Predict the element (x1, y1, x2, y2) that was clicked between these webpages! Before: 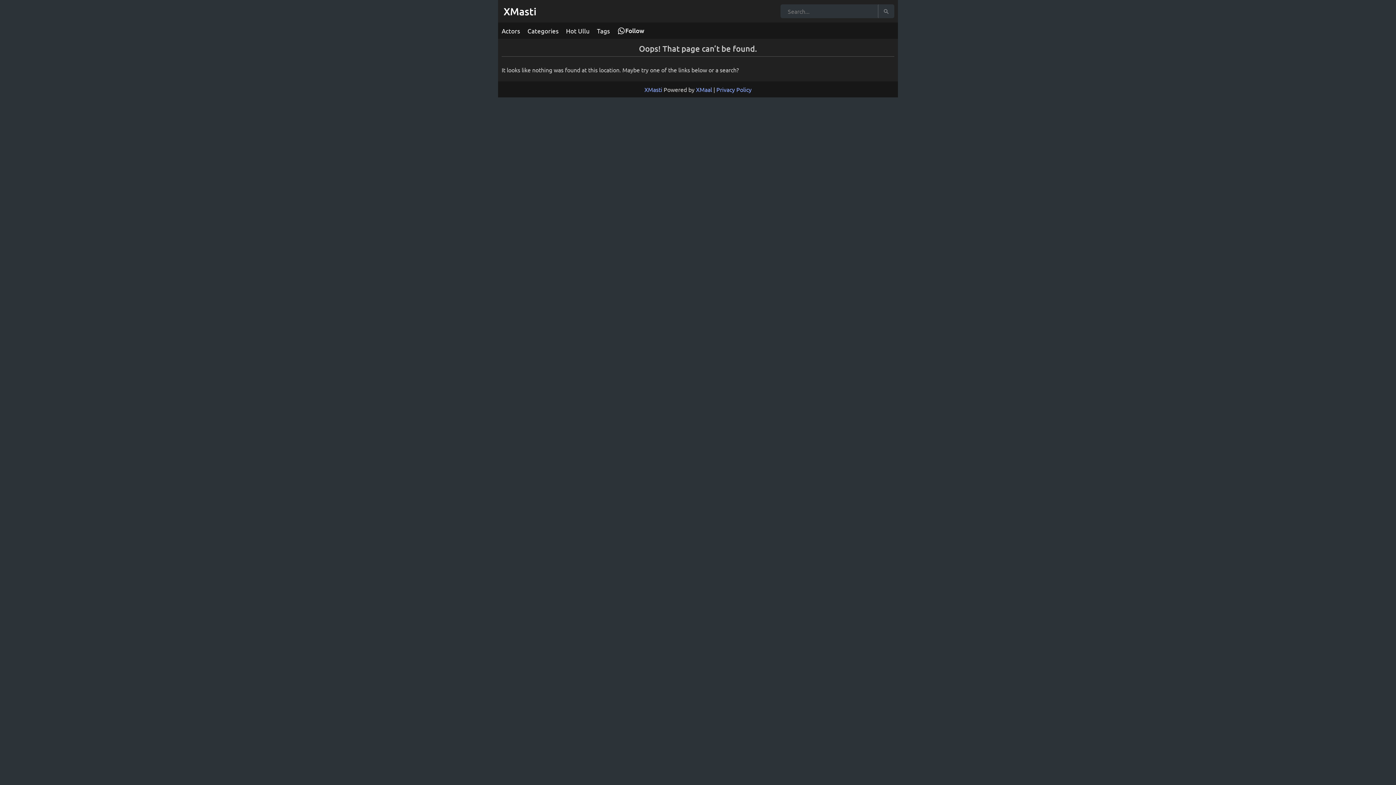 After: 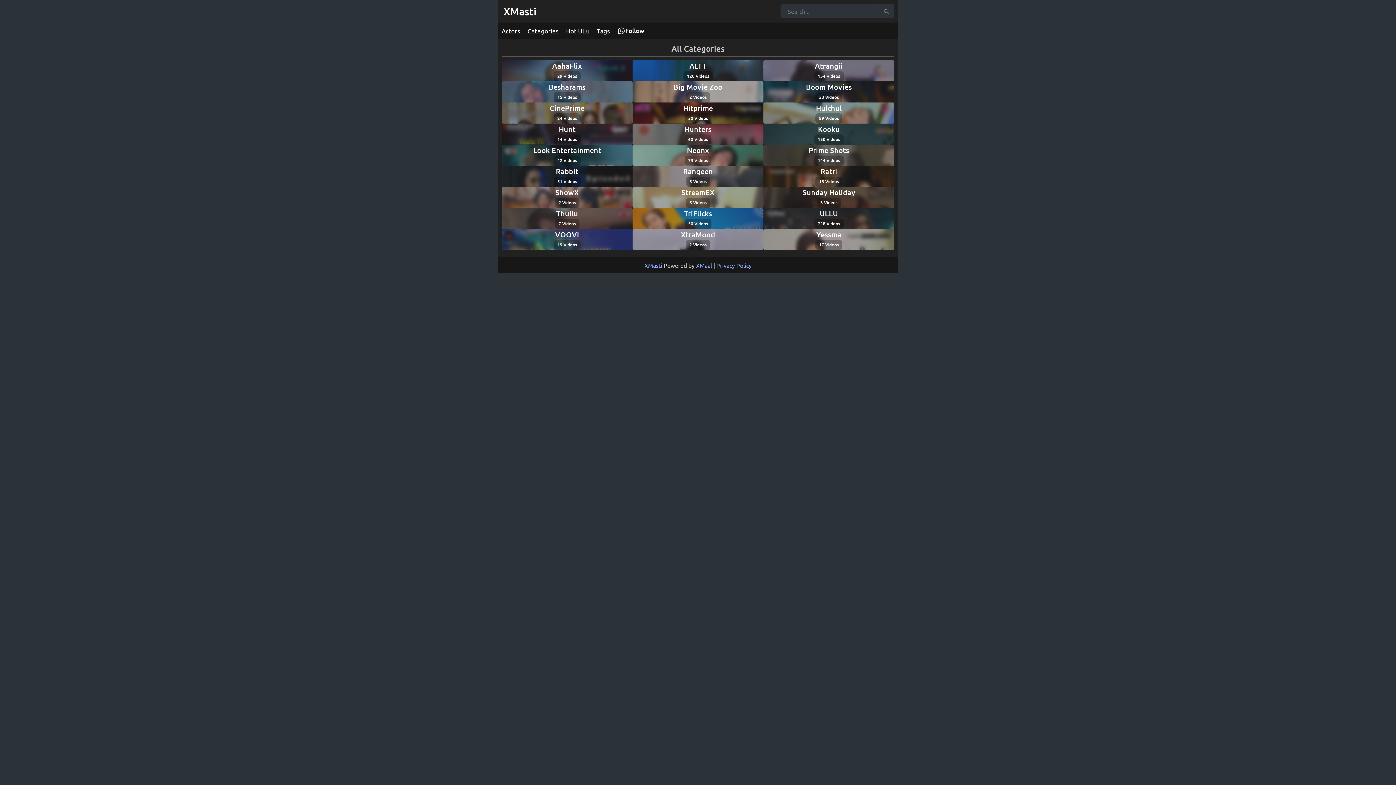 Action: label: Categories bbox: (524, 22, 562, 38)